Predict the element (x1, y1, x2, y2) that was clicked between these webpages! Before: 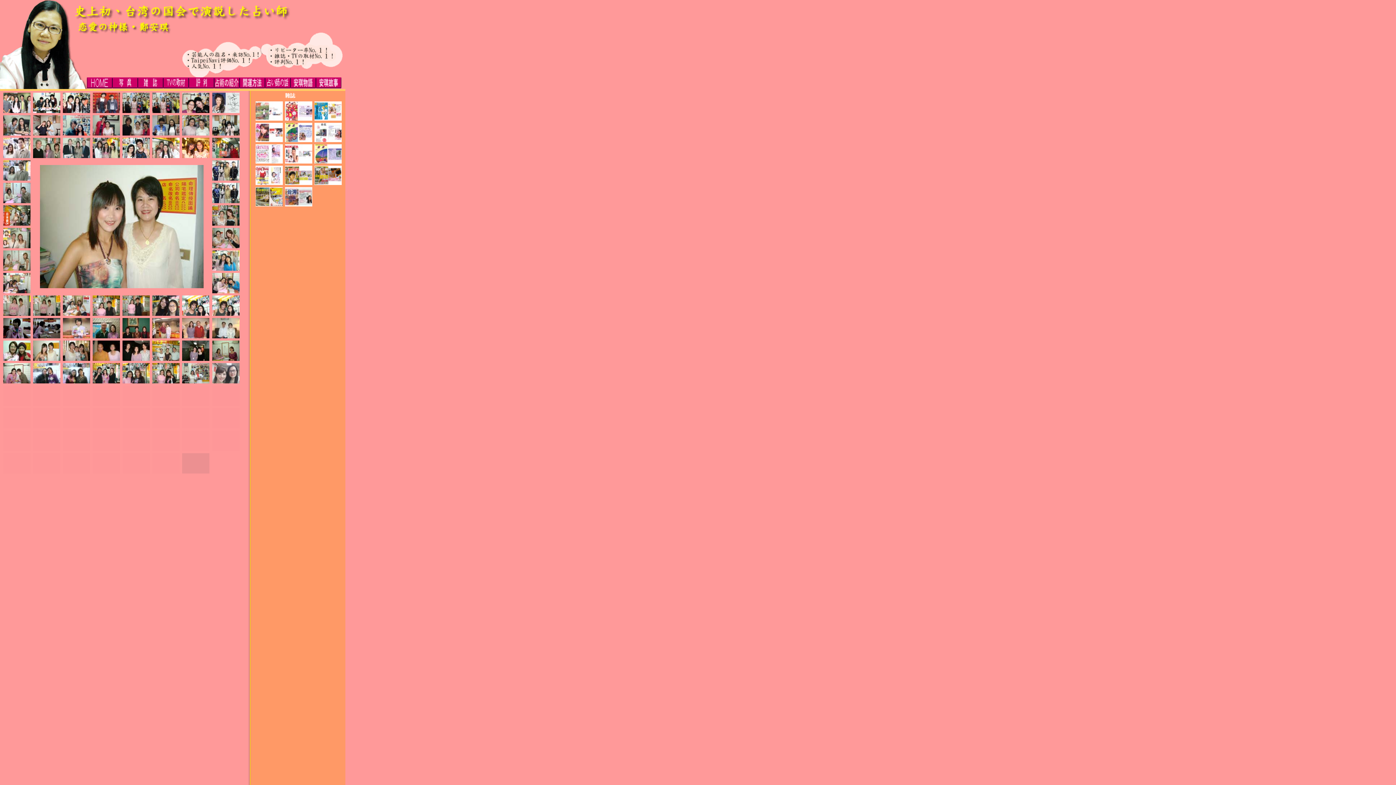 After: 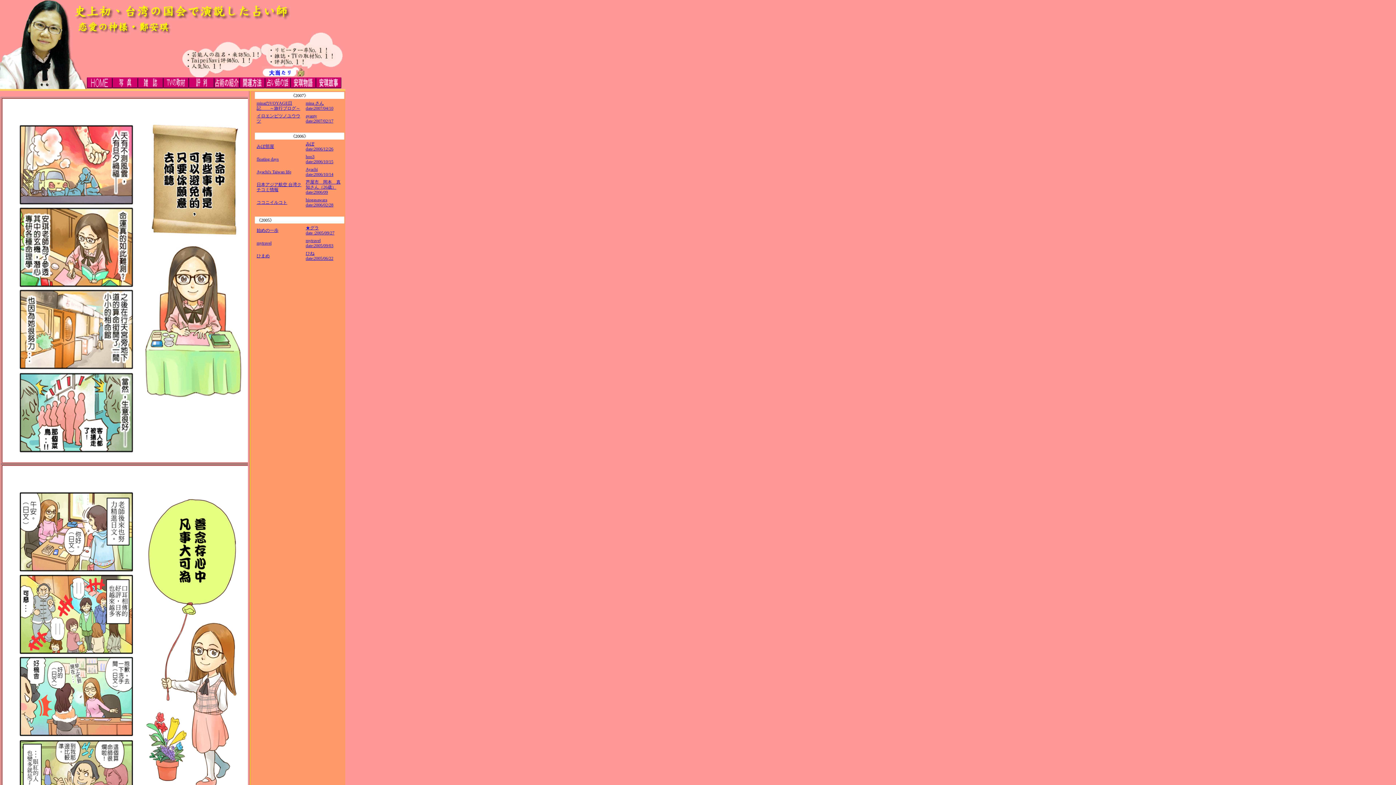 Action: bbox: (316, 77, 341, 88)